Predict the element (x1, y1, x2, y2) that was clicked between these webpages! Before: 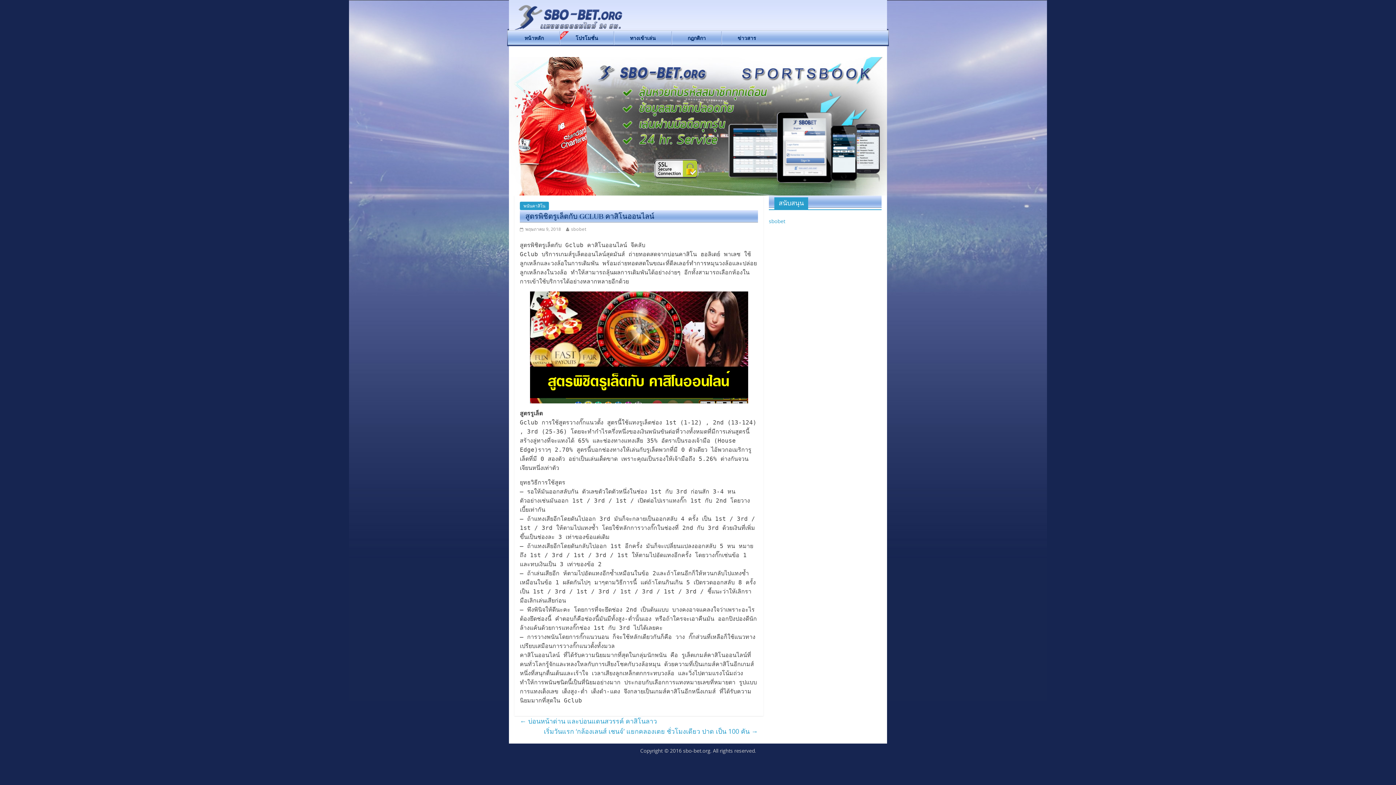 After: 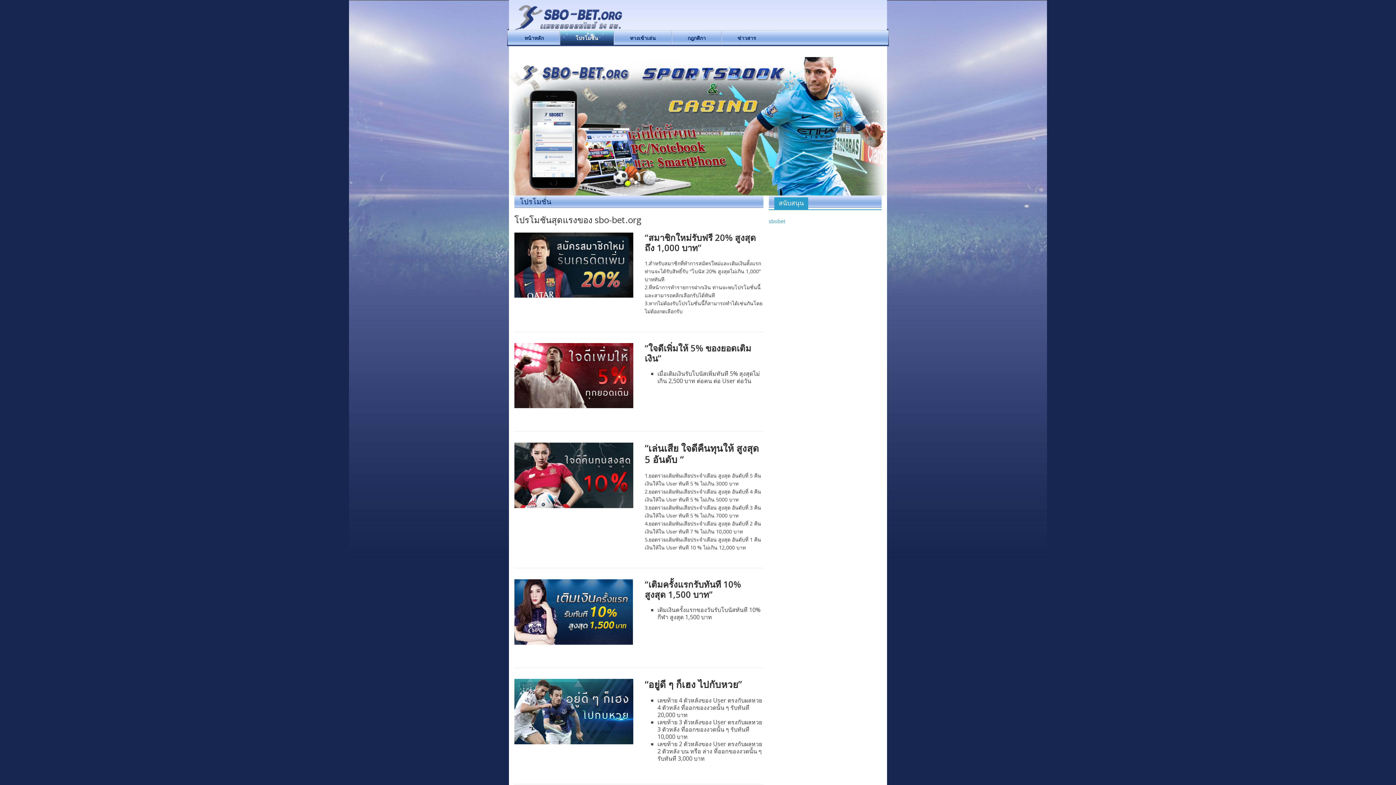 Action: label: โปรโมชั่น bbox: (560, 31, 613, 45)